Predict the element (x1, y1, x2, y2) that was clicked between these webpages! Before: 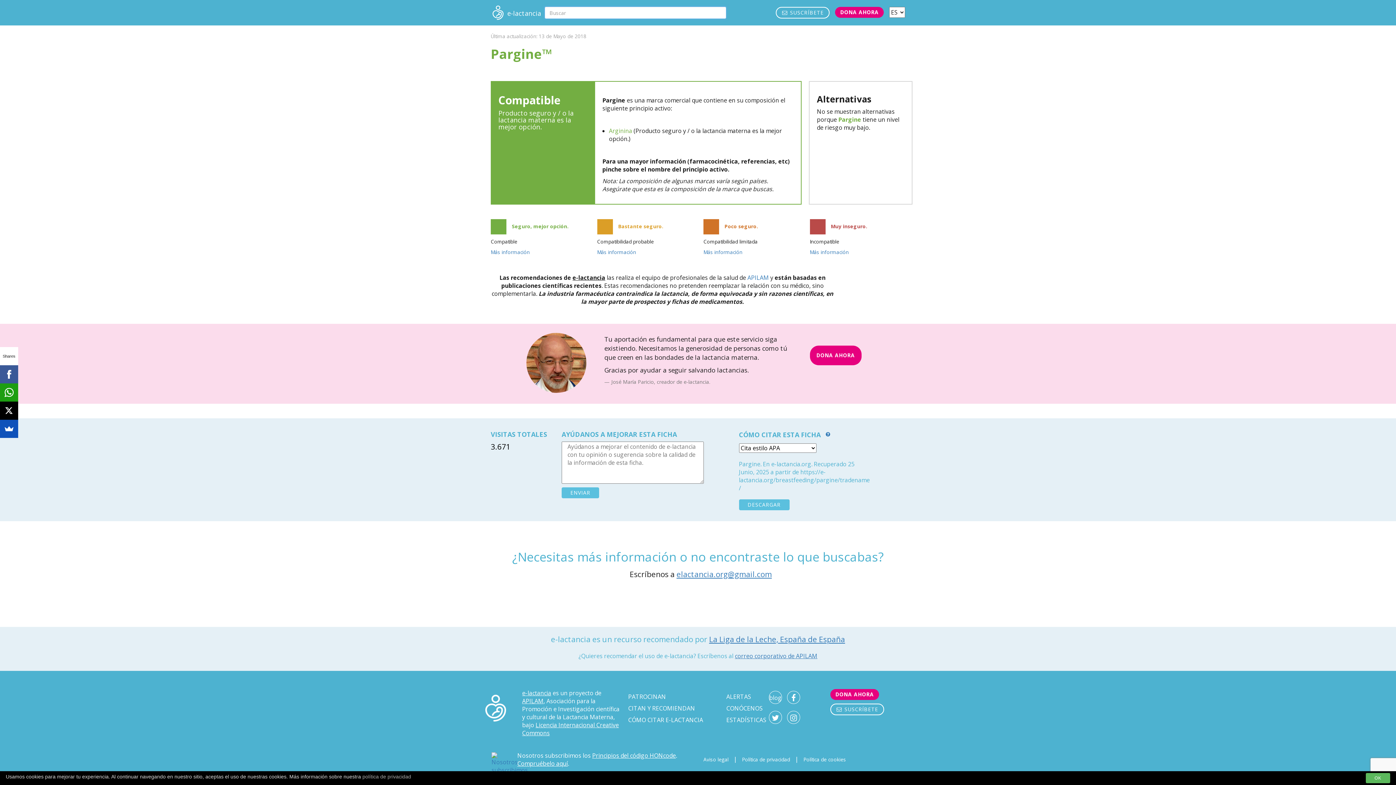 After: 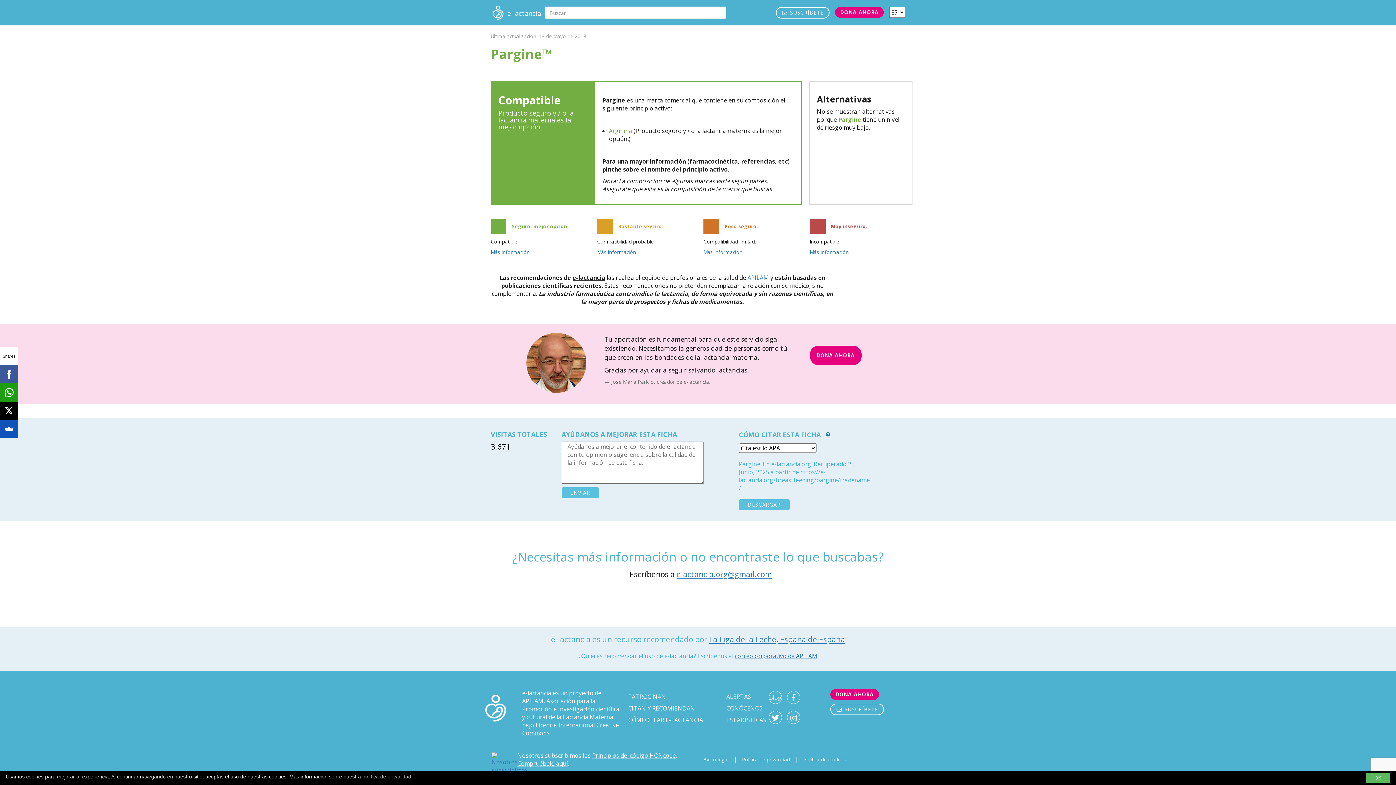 Action: bbox: (787, 691, 800, 704)